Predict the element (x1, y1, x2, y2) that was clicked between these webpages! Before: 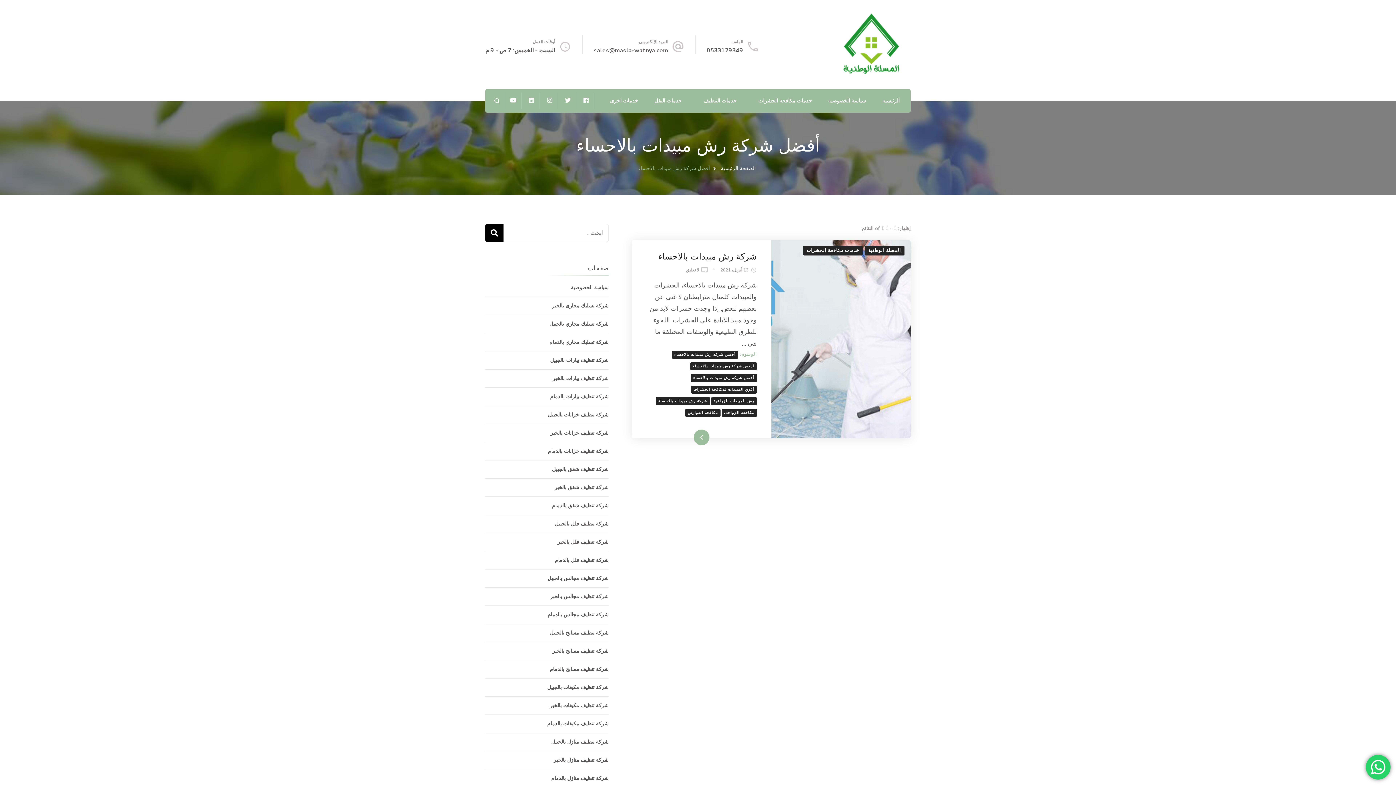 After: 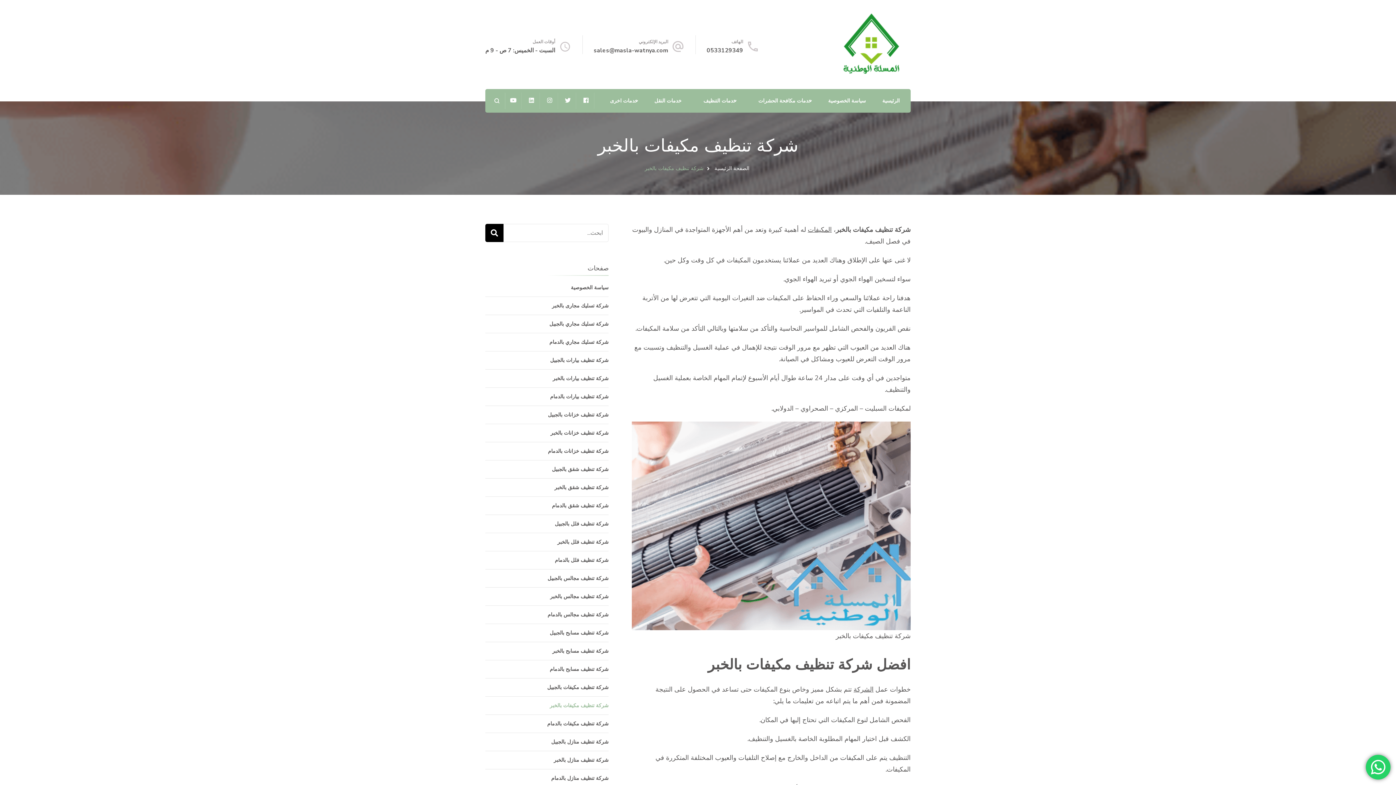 Action: bbox: (549, 702, 608, 709) label: شركة تنظيف مكيفات بالخبر